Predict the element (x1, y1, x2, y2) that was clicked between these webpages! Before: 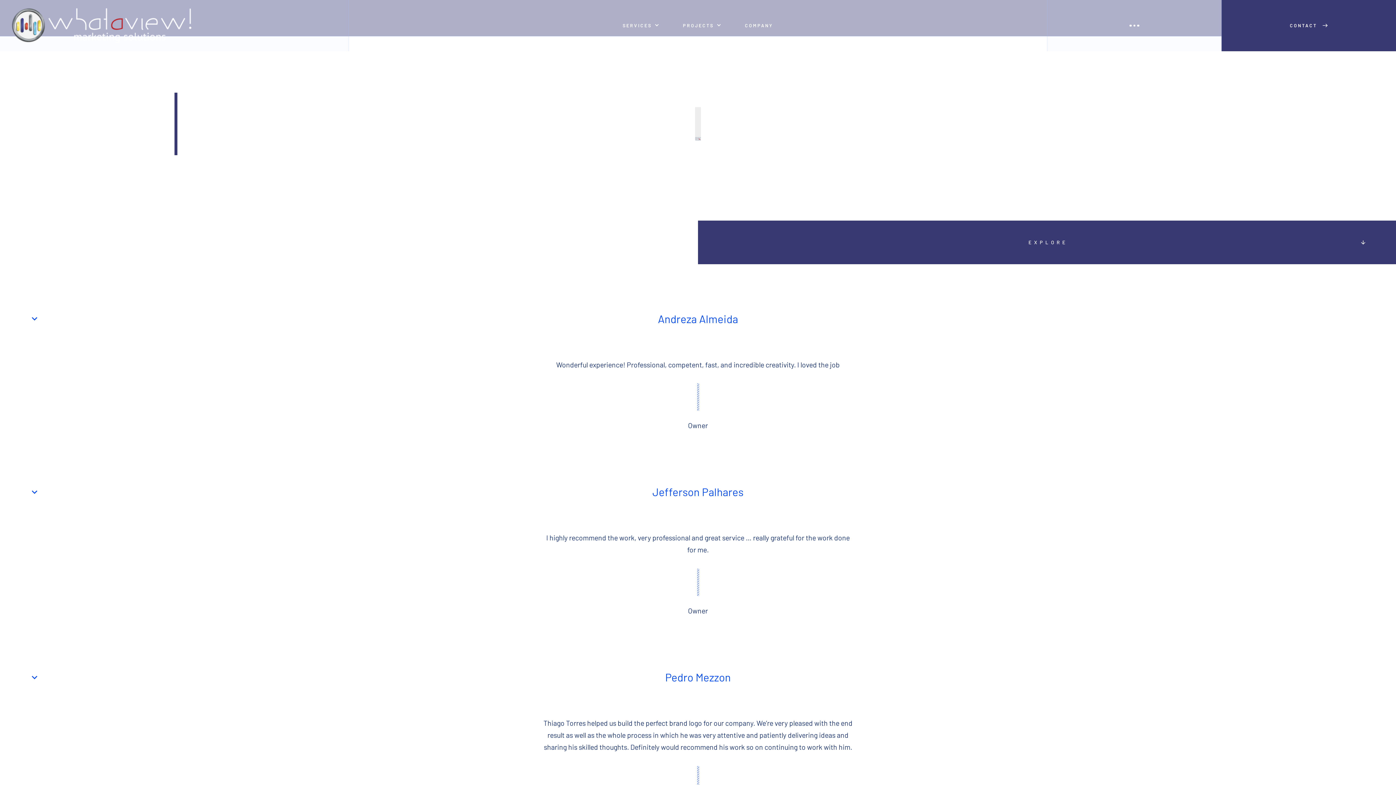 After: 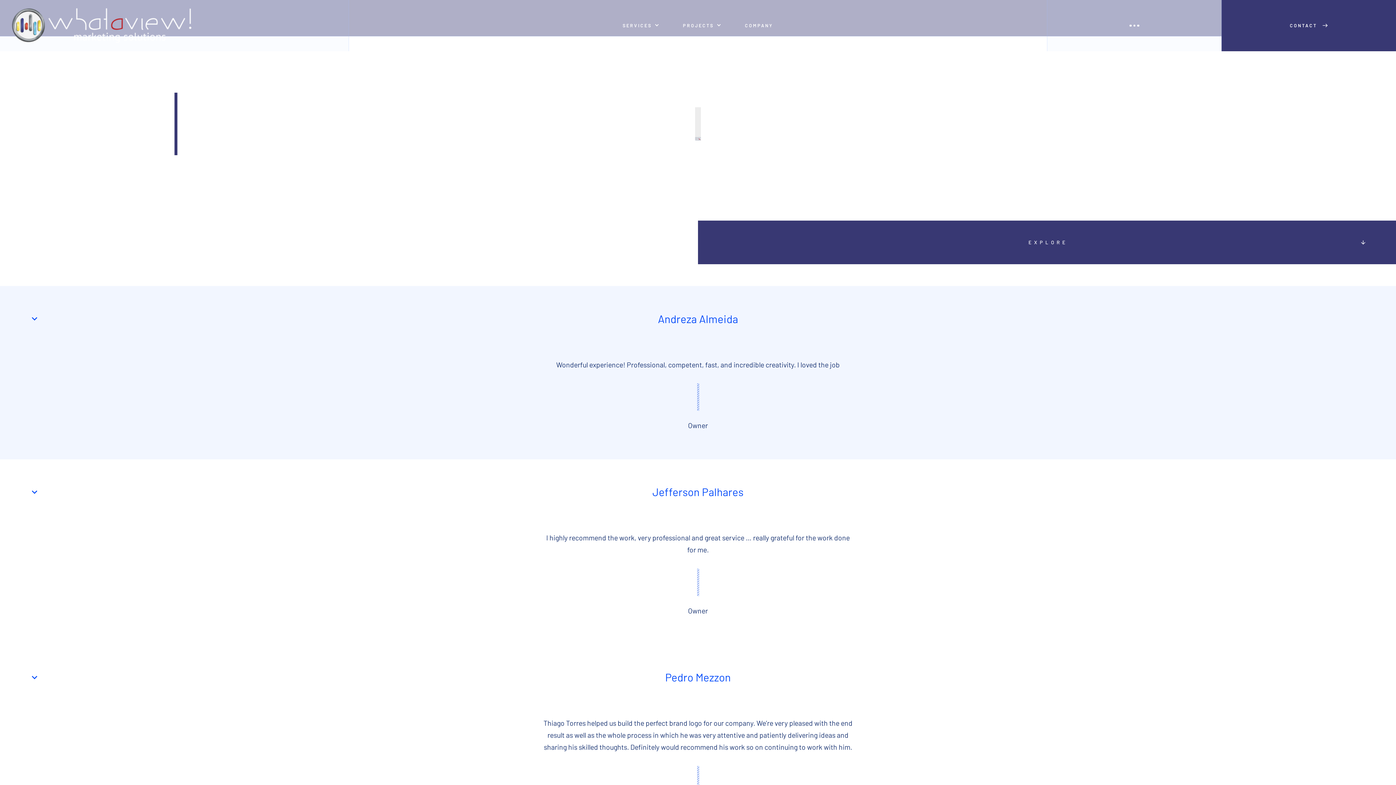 Action: label: Andreza Almeida bbox: (0, 286, 1396, 351)